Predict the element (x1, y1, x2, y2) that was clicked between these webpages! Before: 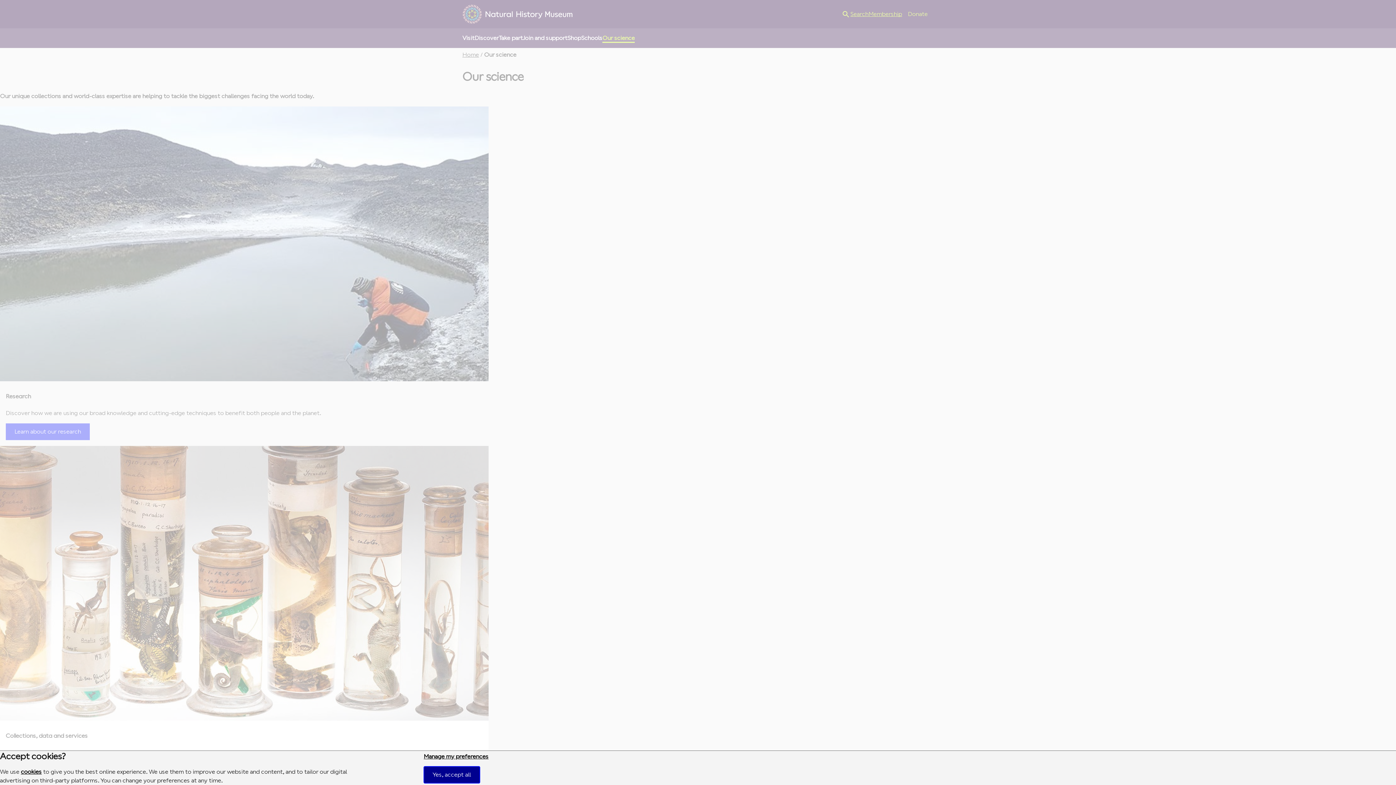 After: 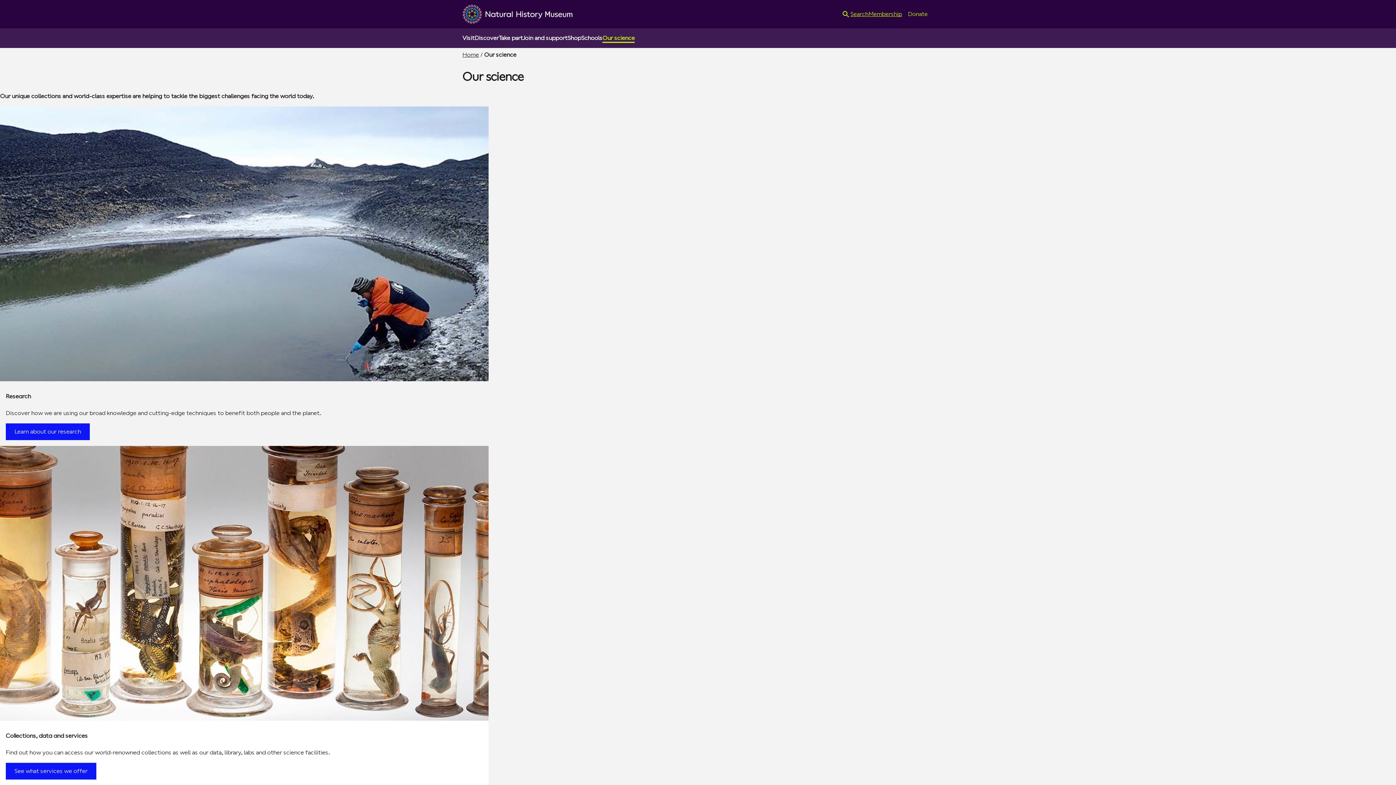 Action: label: Yes, accept all bbox: (423, 766, 479, 783)